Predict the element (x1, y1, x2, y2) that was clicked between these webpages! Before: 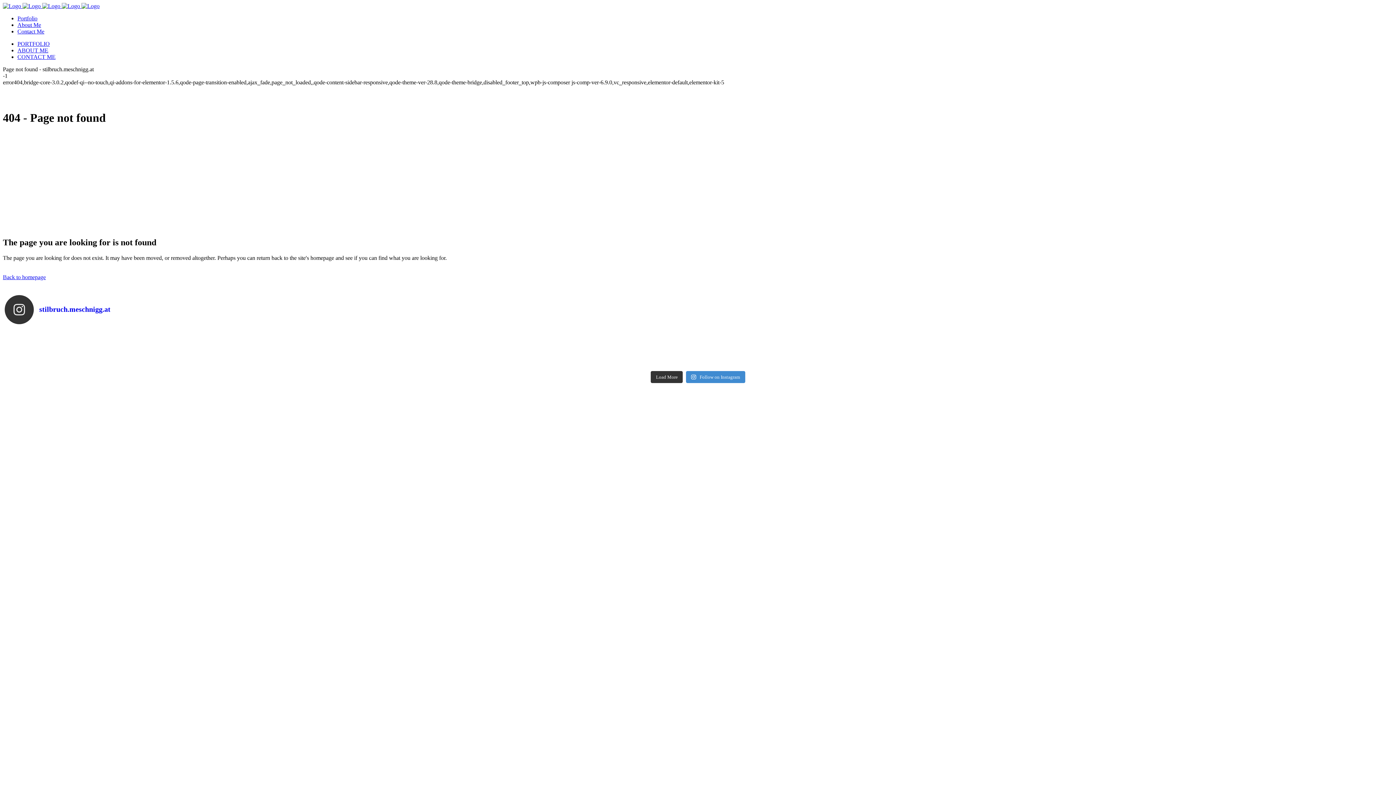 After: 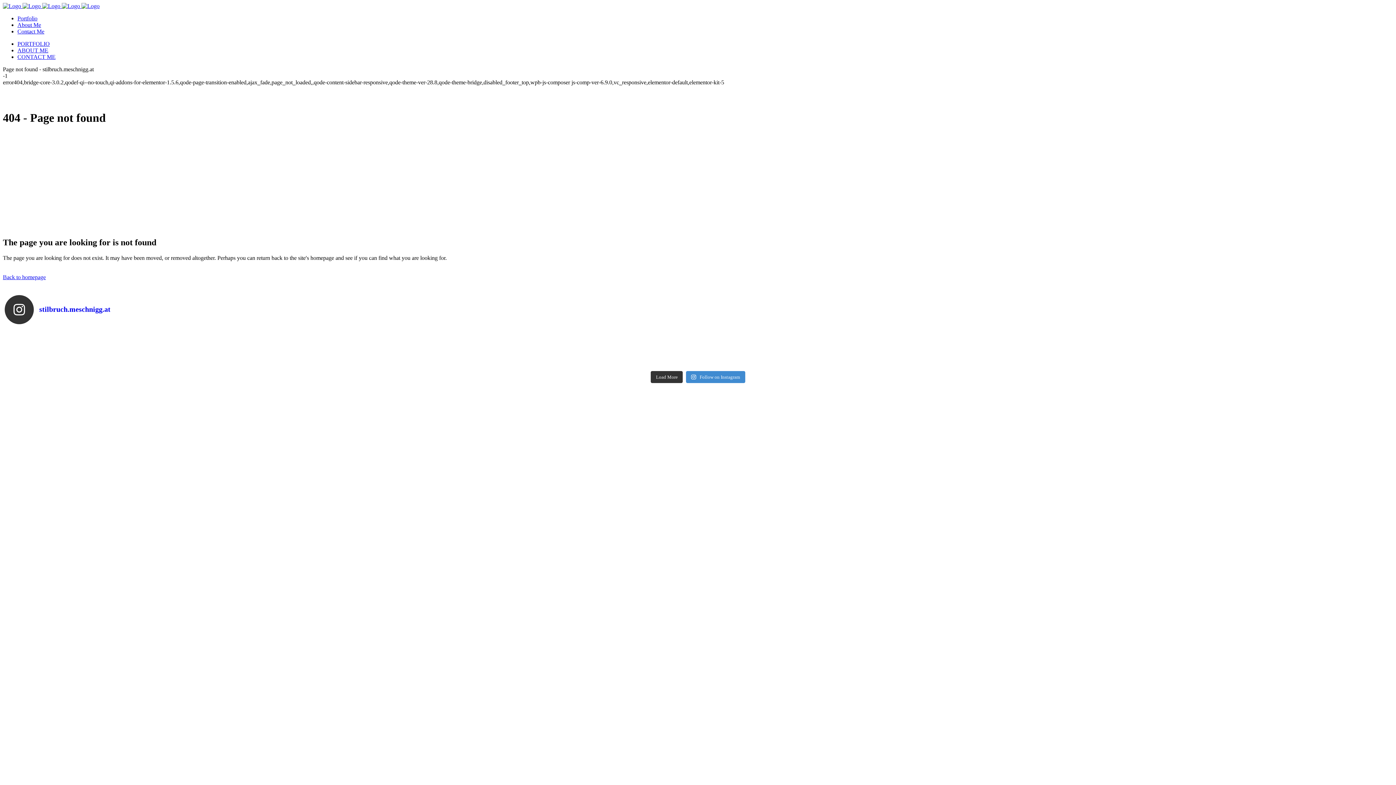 Action: bbox: (4, 295, 108, 324) label: stilbruch.meschnigg.at